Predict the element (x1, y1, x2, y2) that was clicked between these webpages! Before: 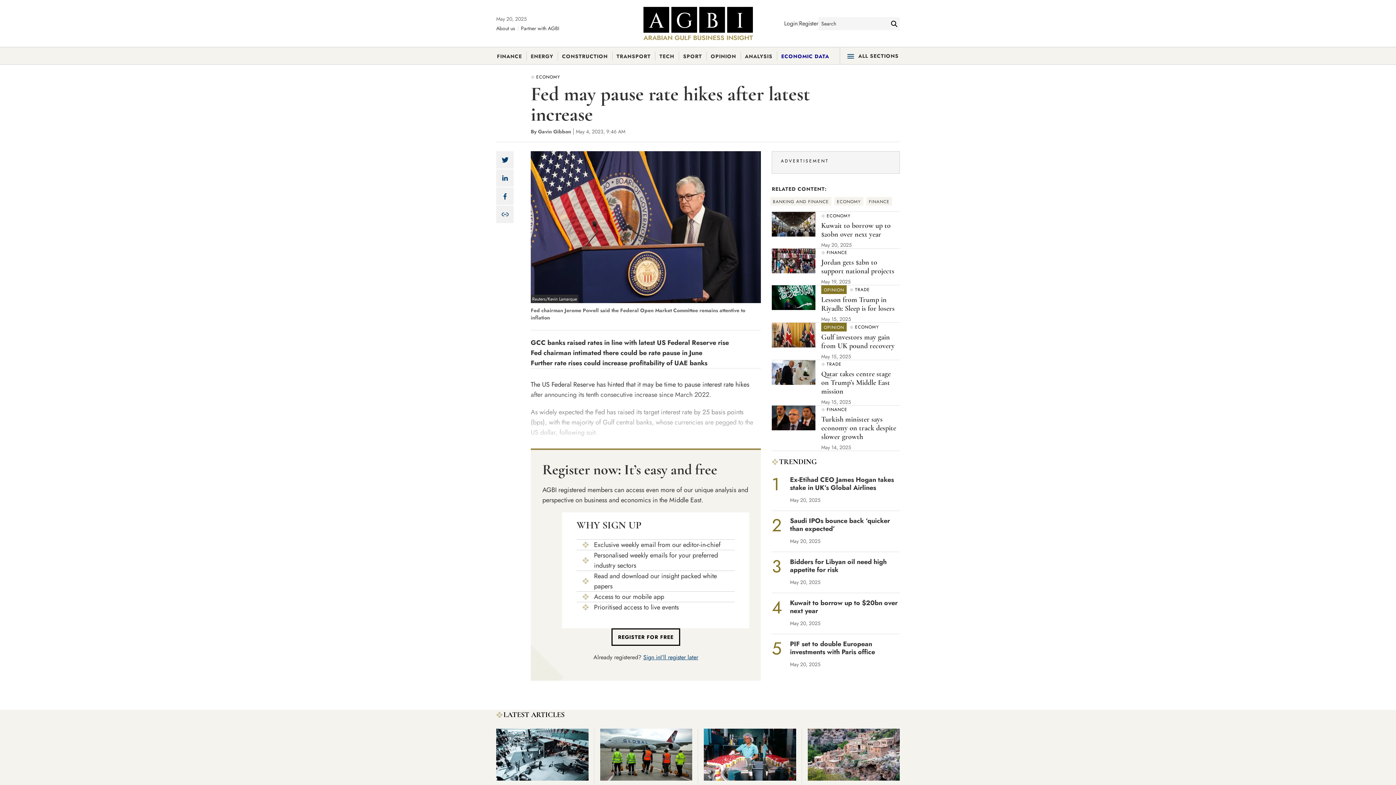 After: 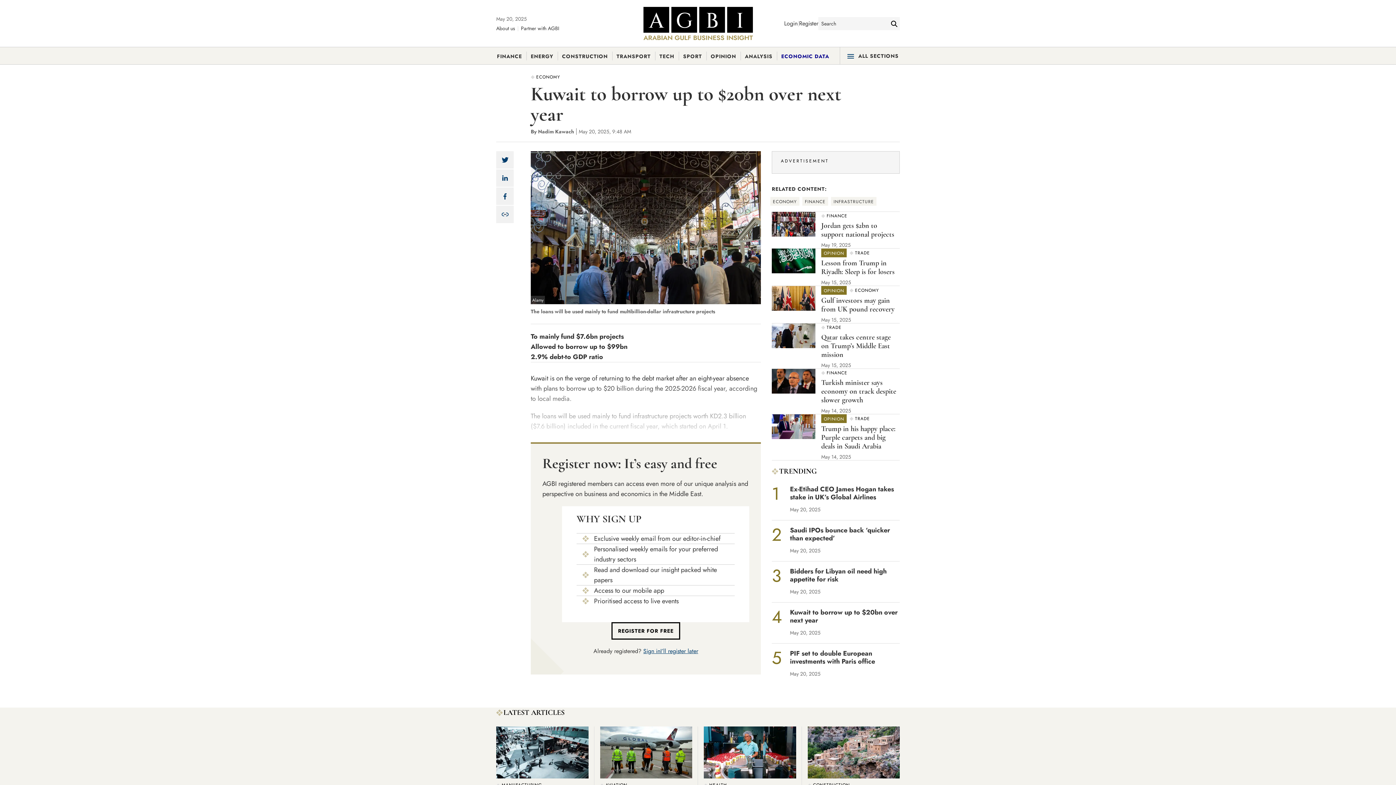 Action: label: Kuwait to borrow up to $20bn over next year bbox: (821, 221, 890, 238)